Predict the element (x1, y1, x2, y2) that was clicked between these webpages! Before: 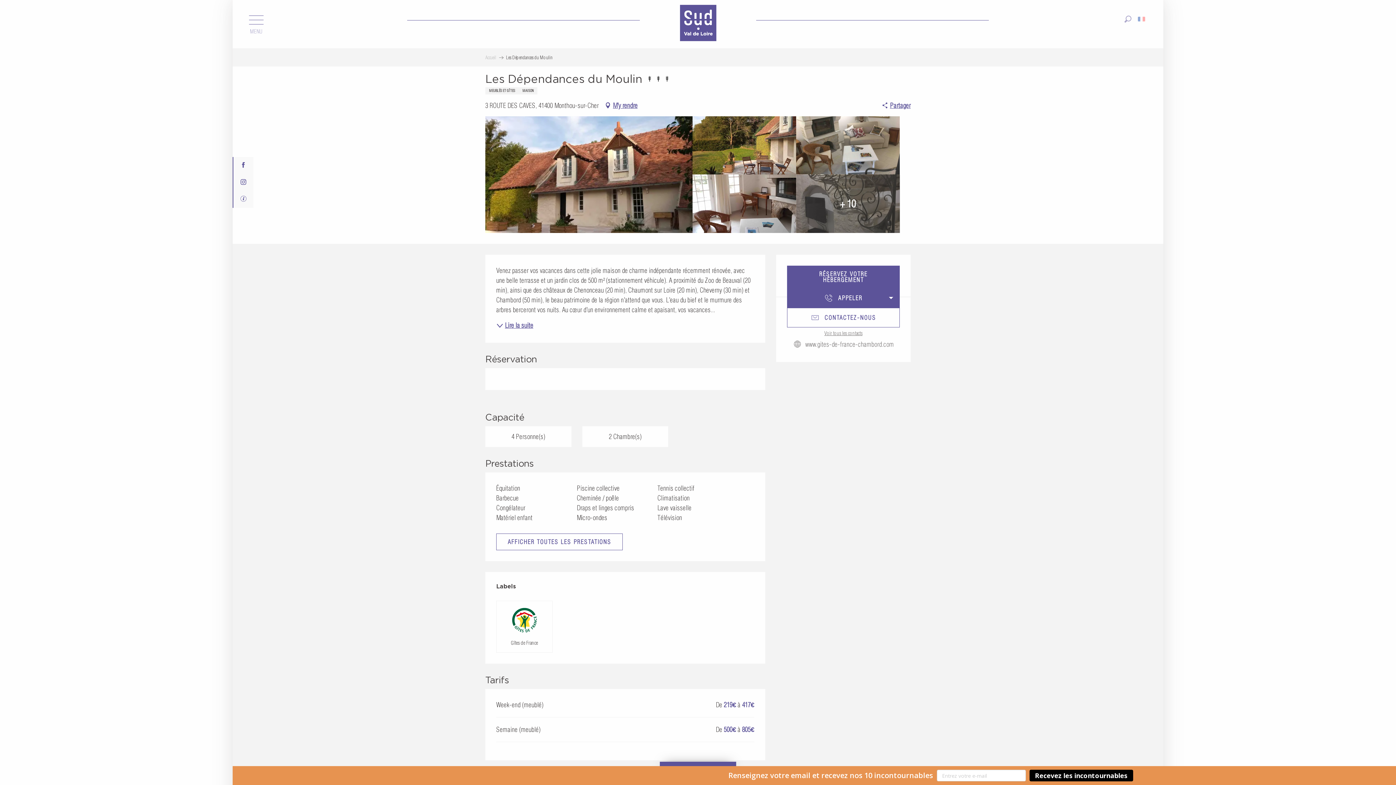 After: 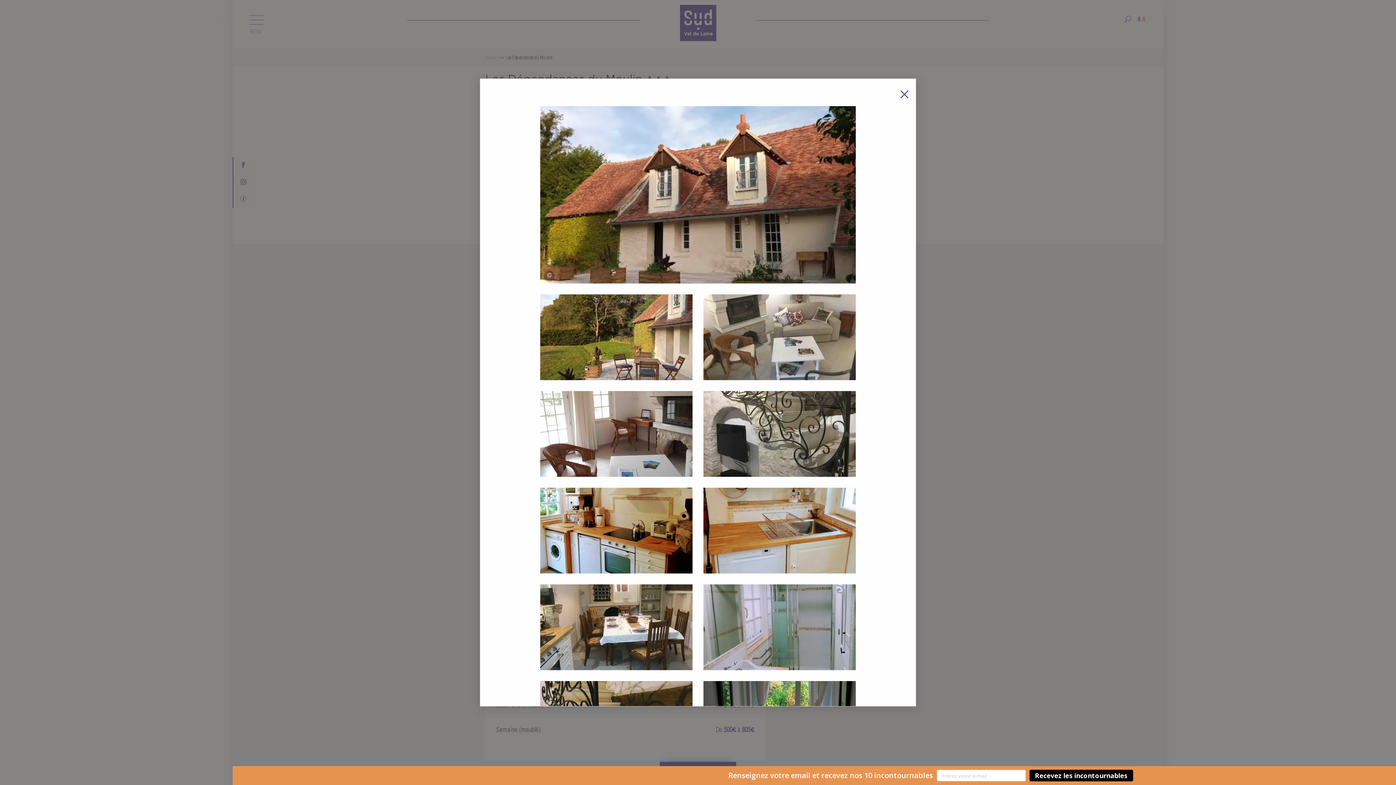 Action: label: Ouvrir bbox: (796, 116, 900, 174)